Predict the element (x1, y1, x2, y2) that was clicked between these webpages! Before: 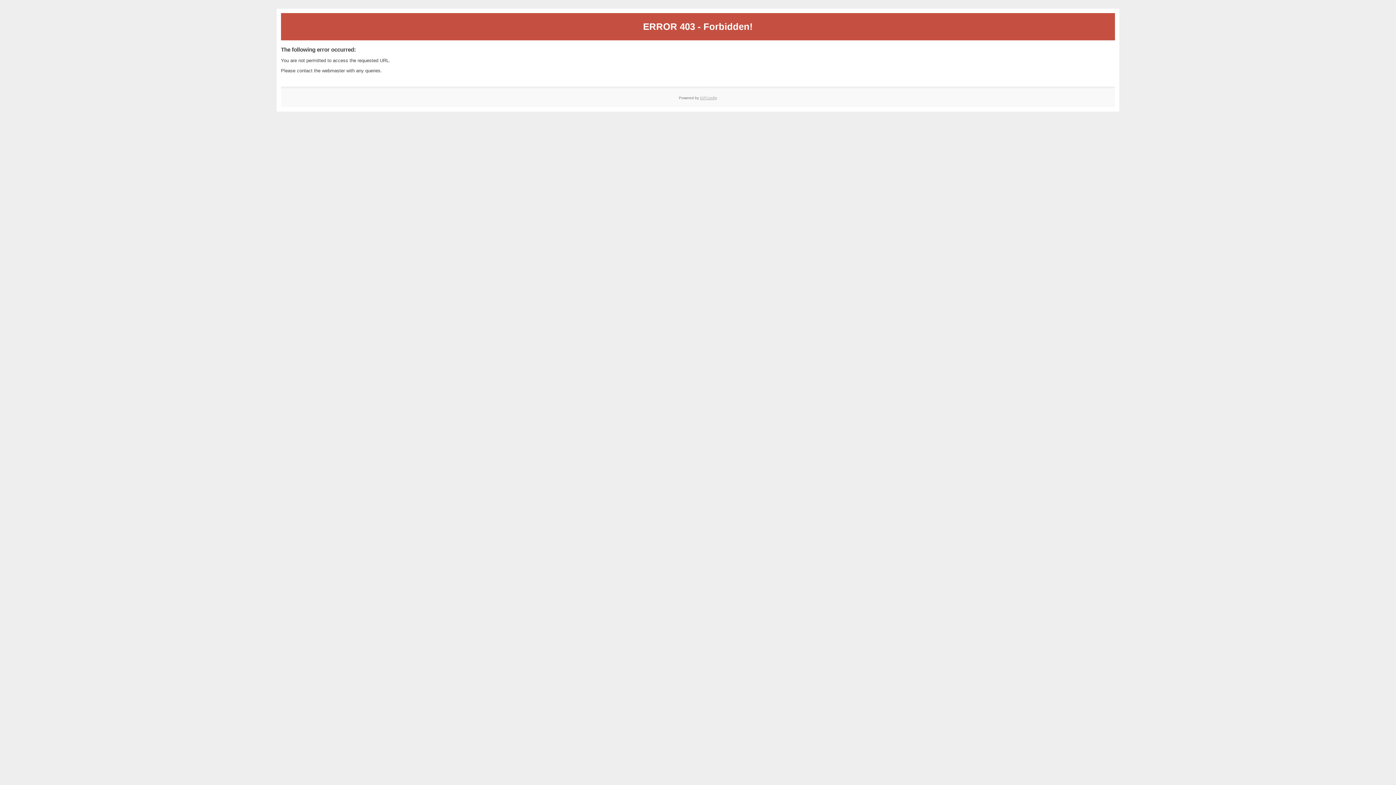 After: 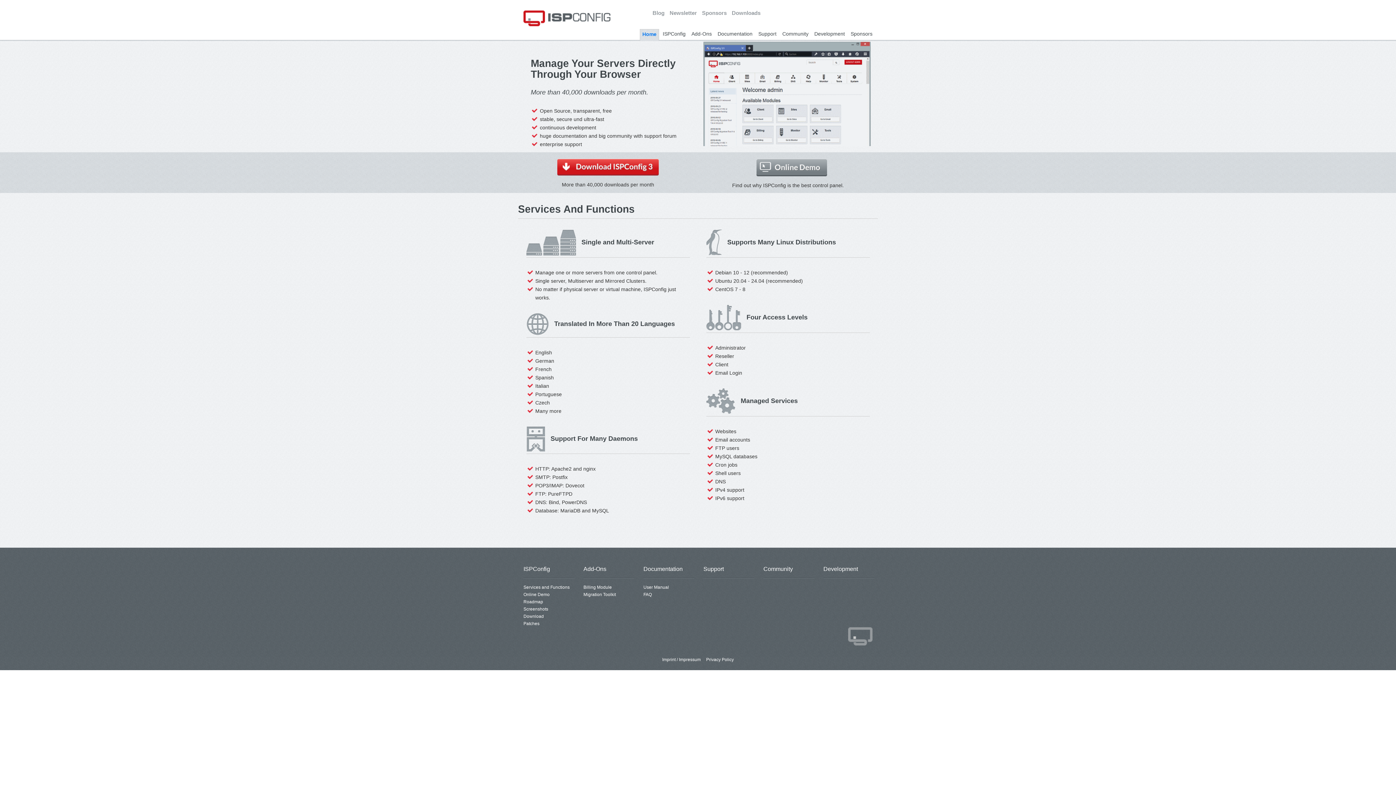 Action: bbox: (700, 95, 717, 99) label: ISPConfig